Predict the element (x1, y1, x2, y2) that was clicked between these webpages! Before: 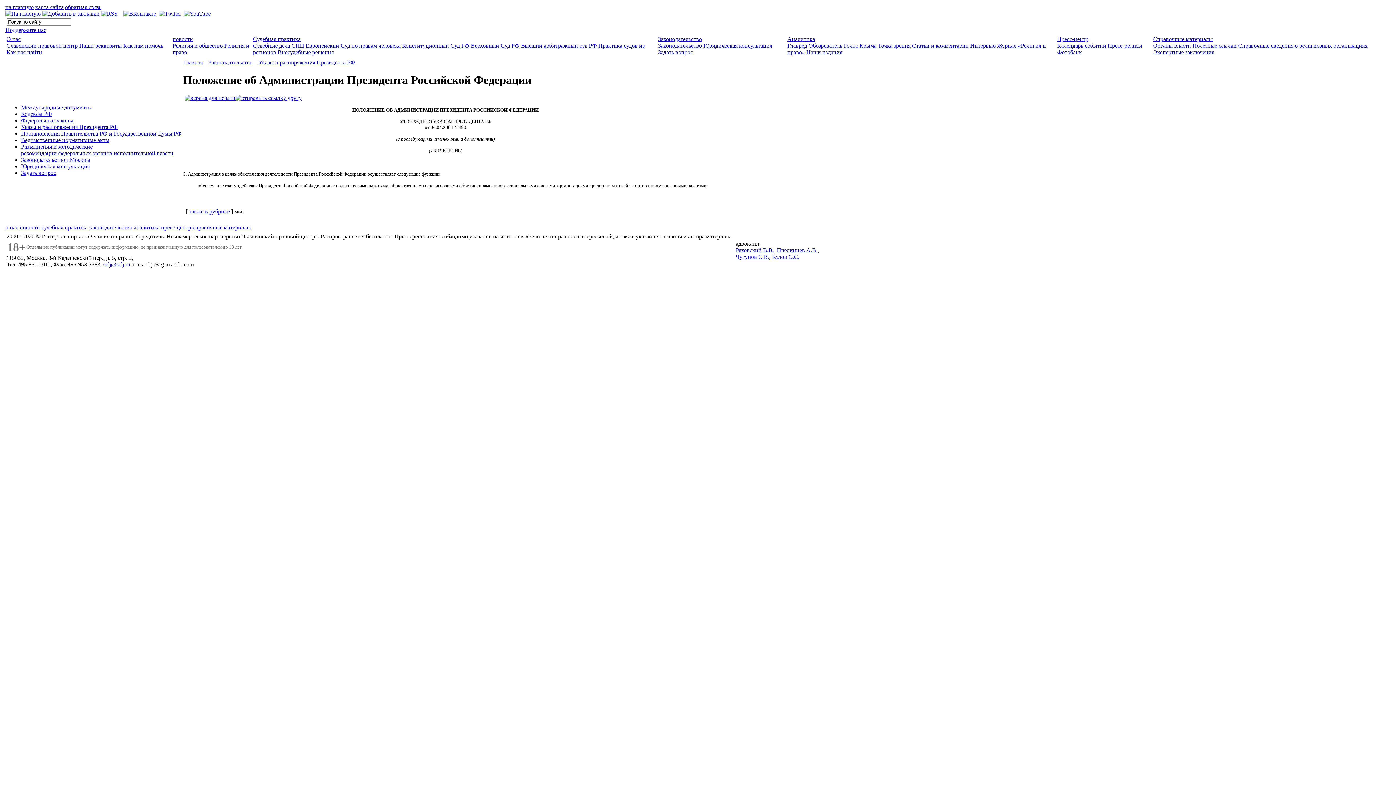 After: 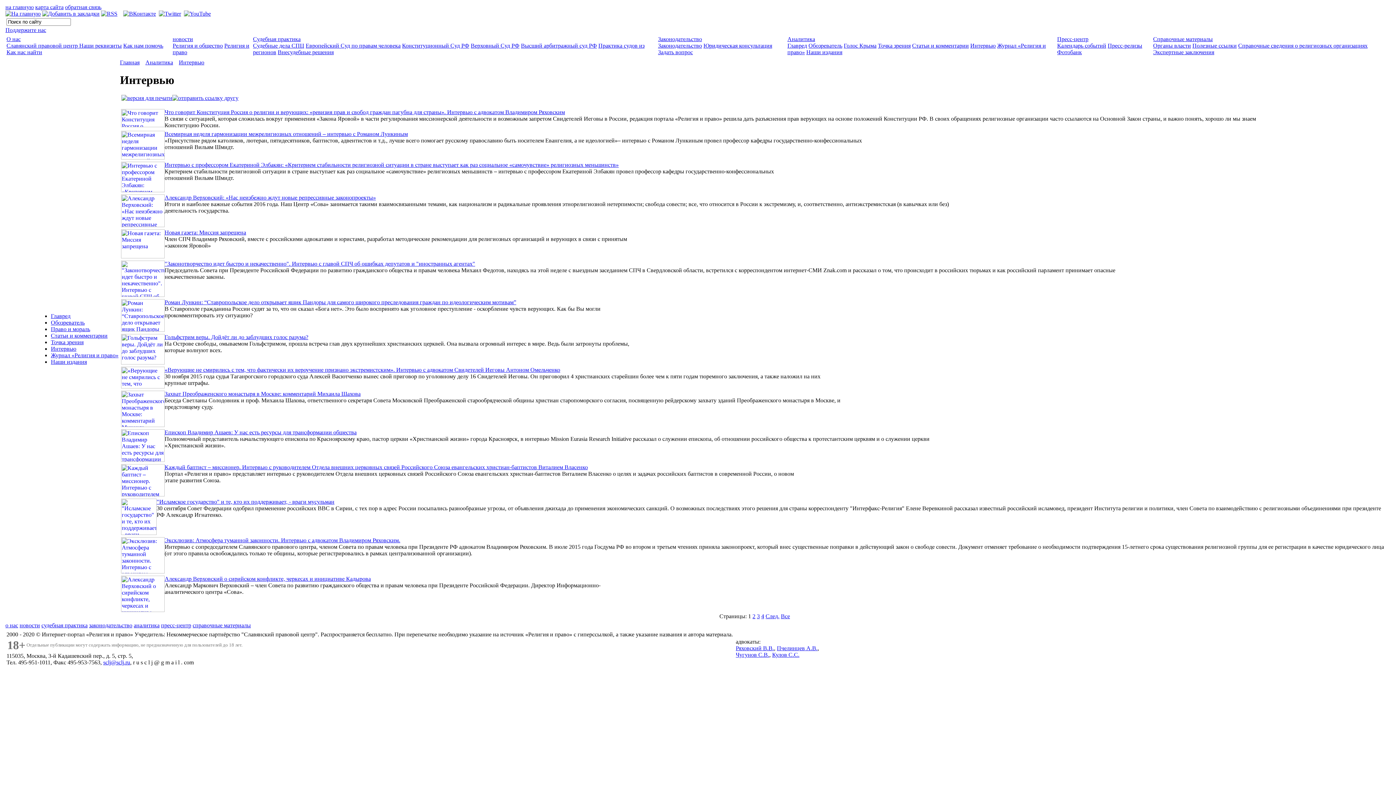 Action: bbox: (970, 42, 996, 48) label: Интервью